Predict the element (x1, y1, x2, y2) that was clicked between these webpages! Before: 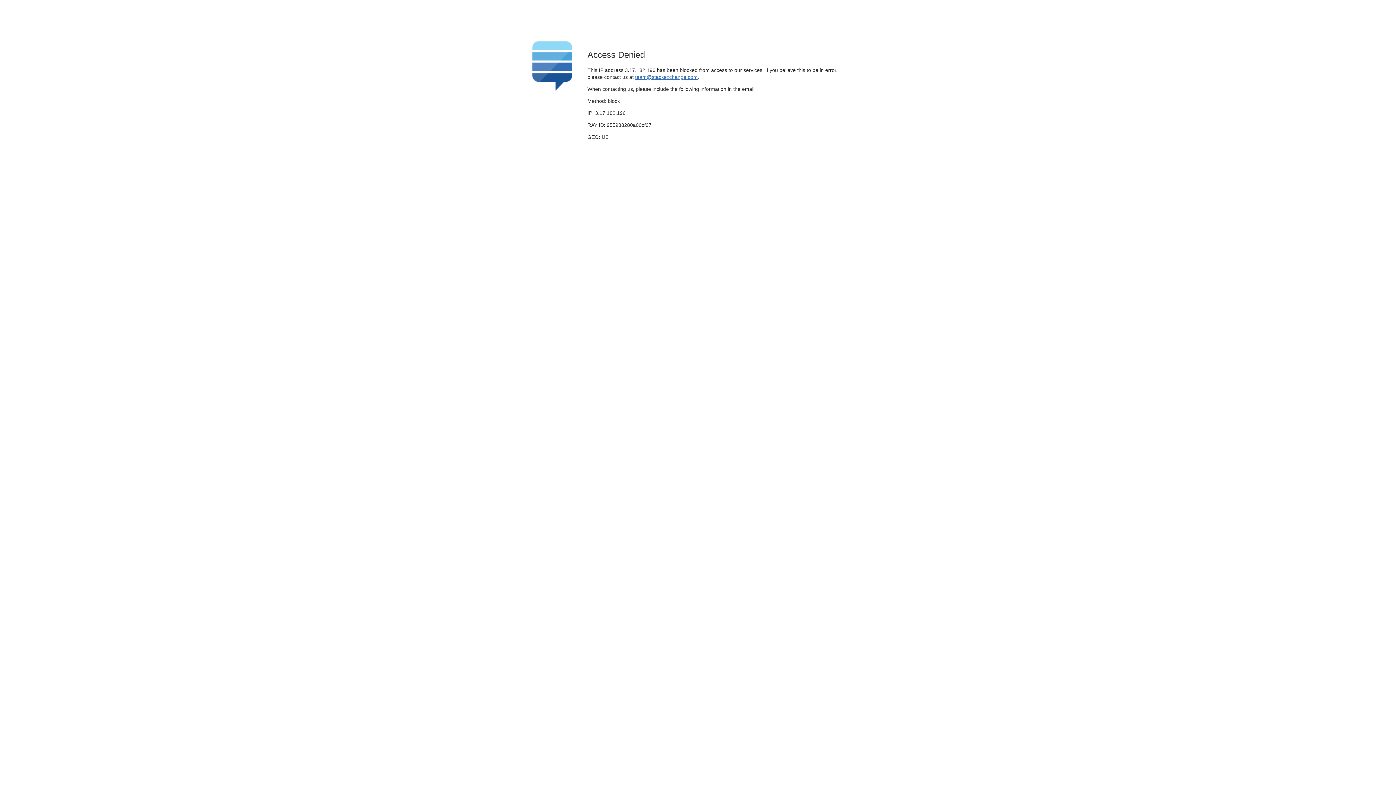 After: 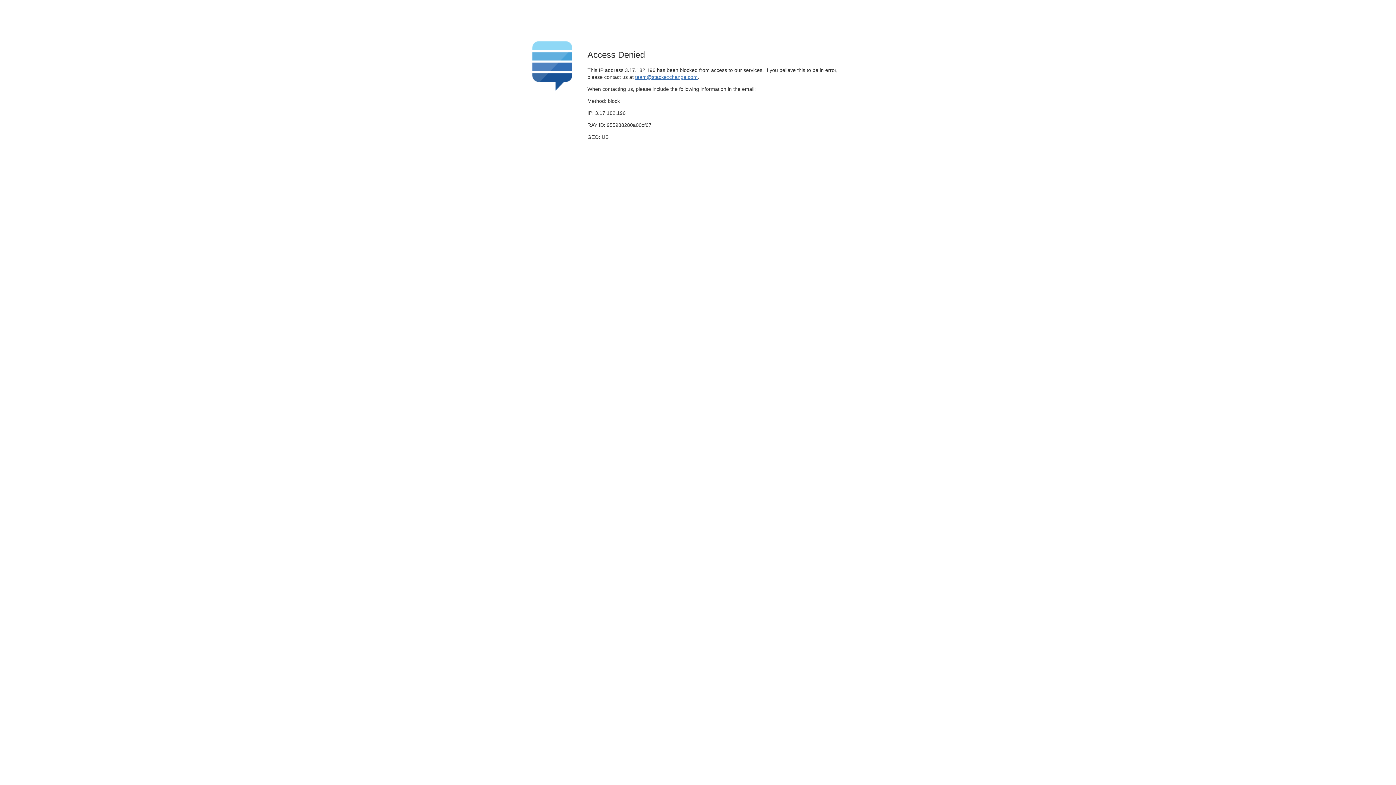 Action: bbox: (635, 74, 697, 79) label: team@stackexchange.com